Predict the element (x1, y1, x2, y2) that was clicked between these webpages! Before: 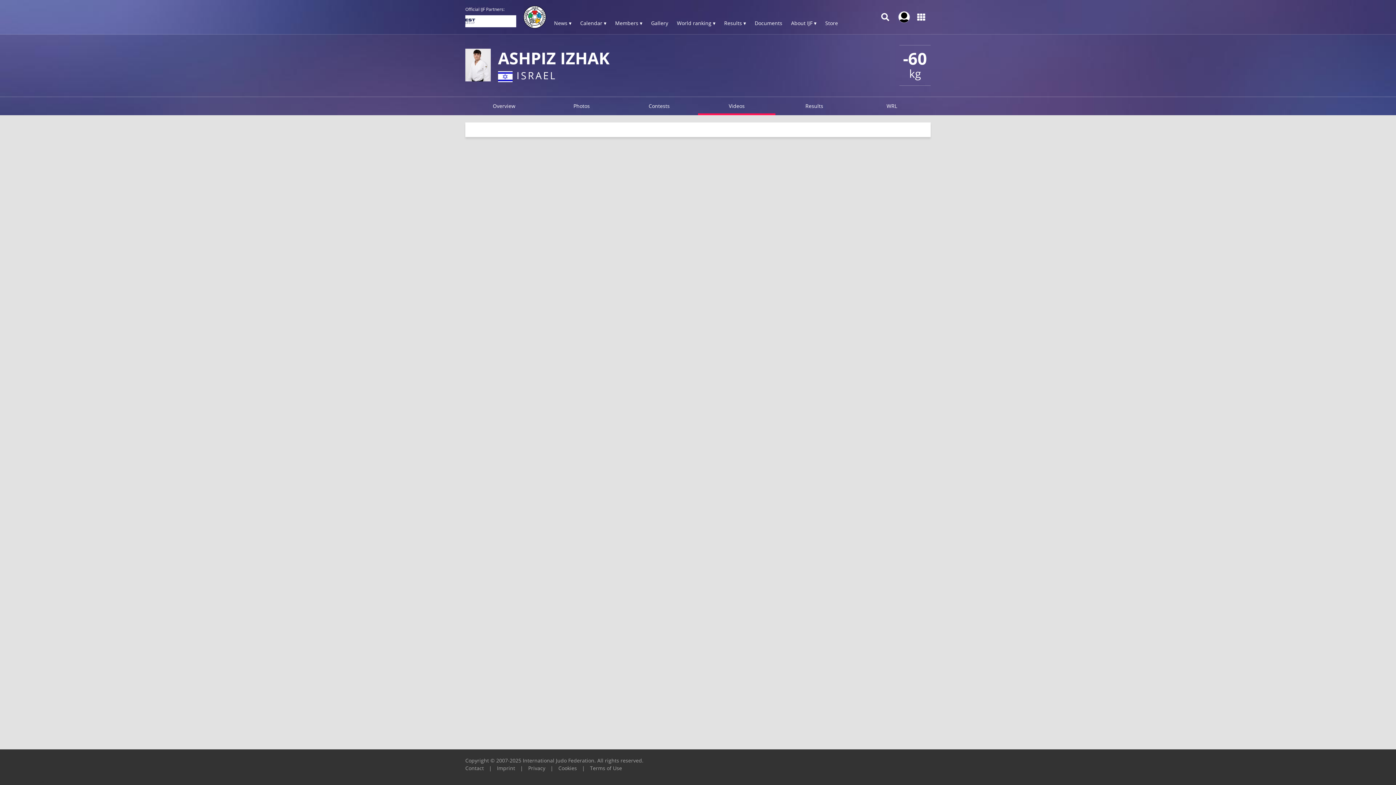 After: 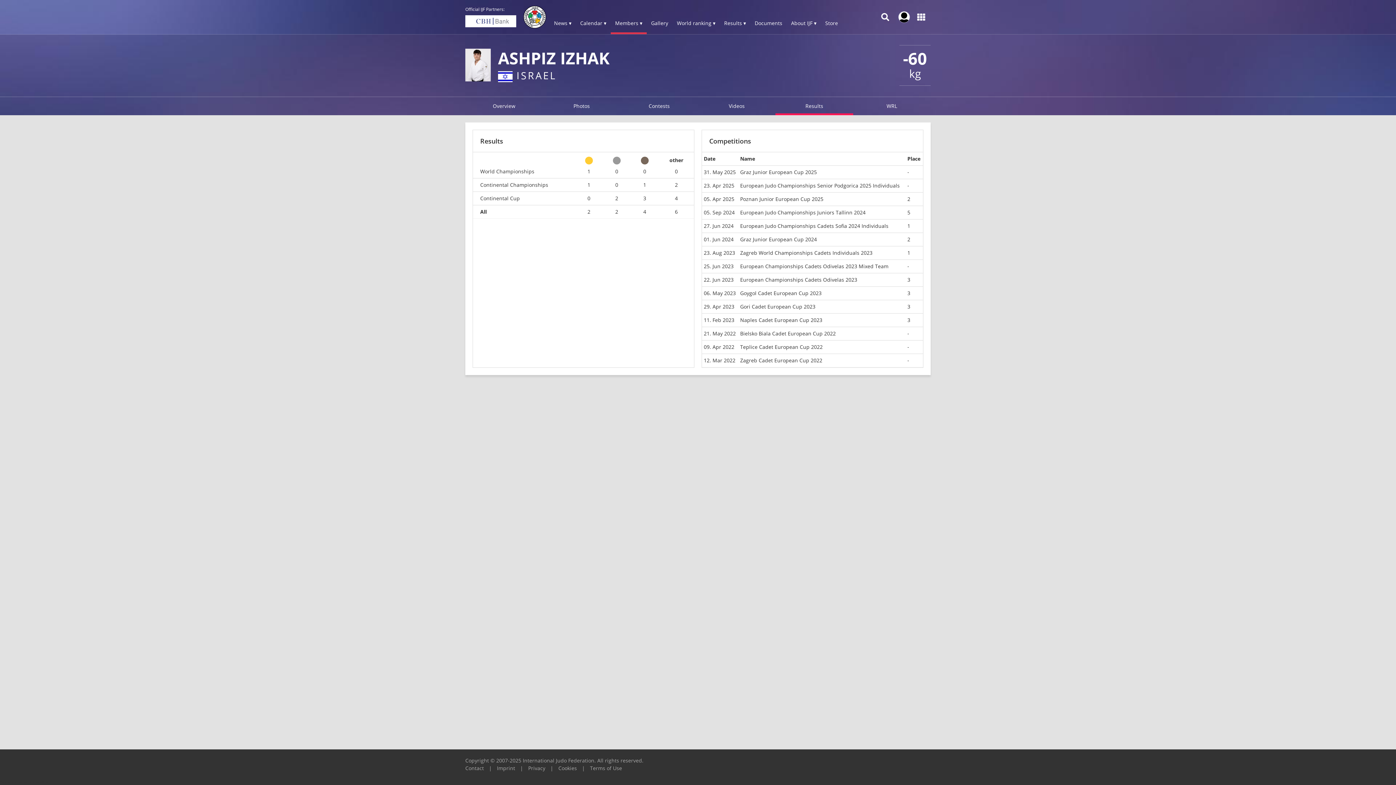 Action: label: Results bbox: (775, 97, 853, 115)